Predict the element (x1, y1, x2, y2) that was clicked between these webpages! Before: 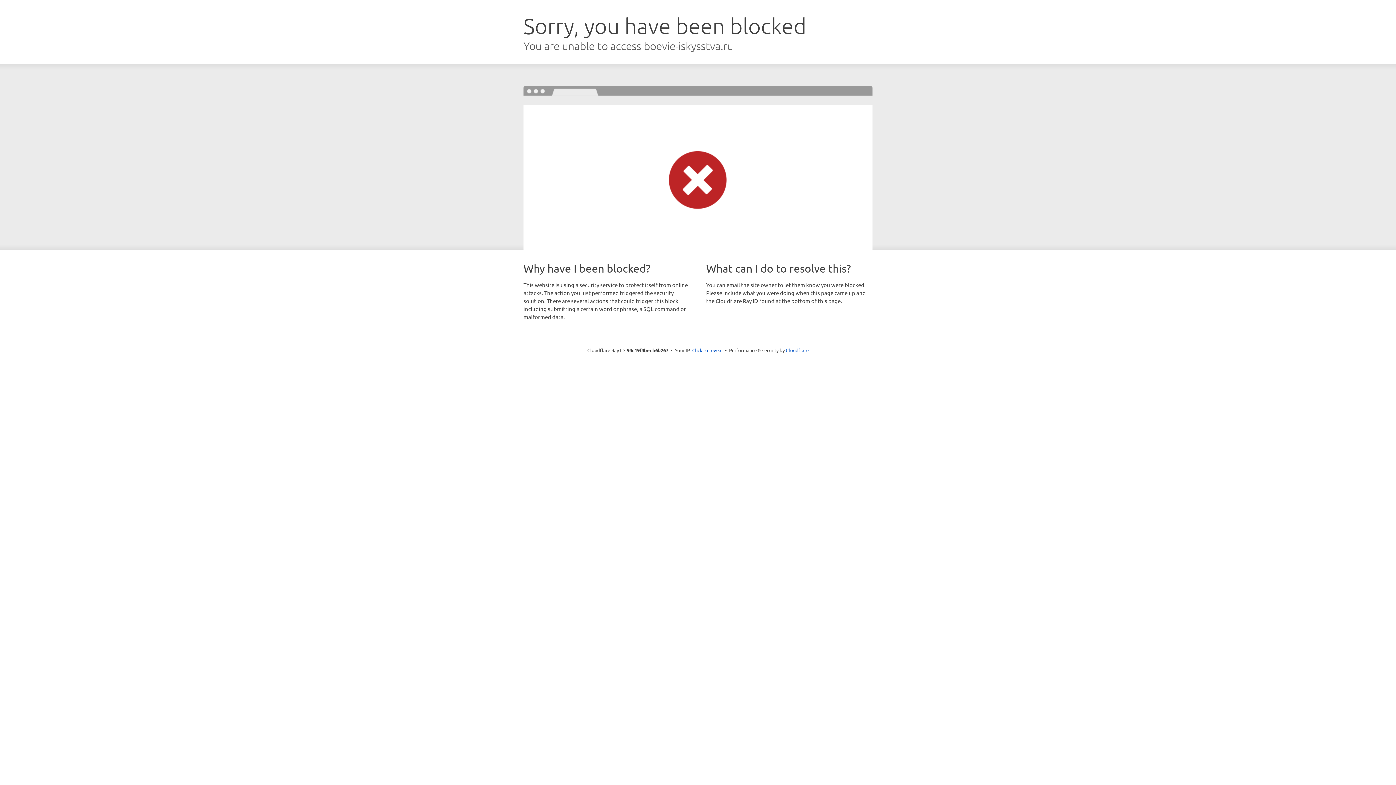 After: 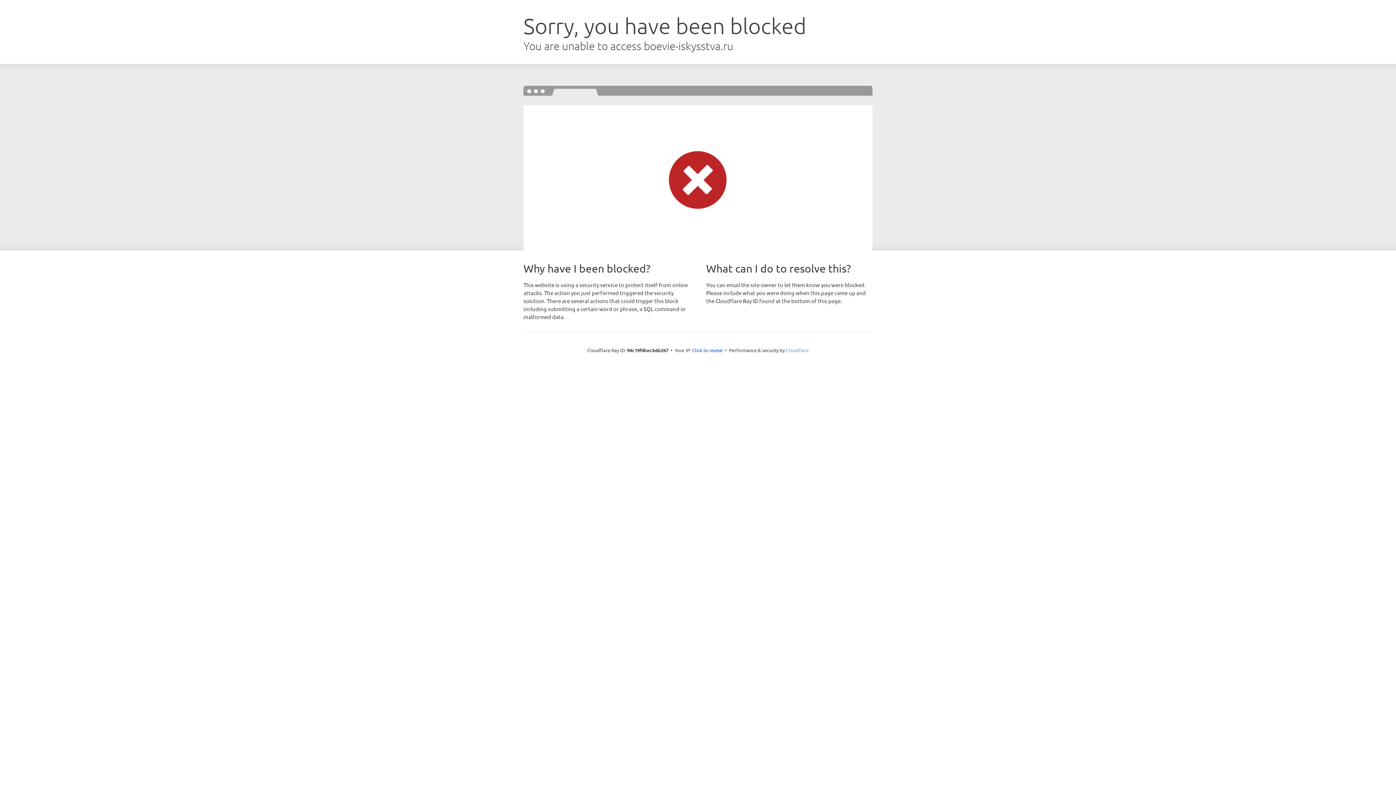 Action: label: Cloudflare bbox: (786, 347, 808, 353)